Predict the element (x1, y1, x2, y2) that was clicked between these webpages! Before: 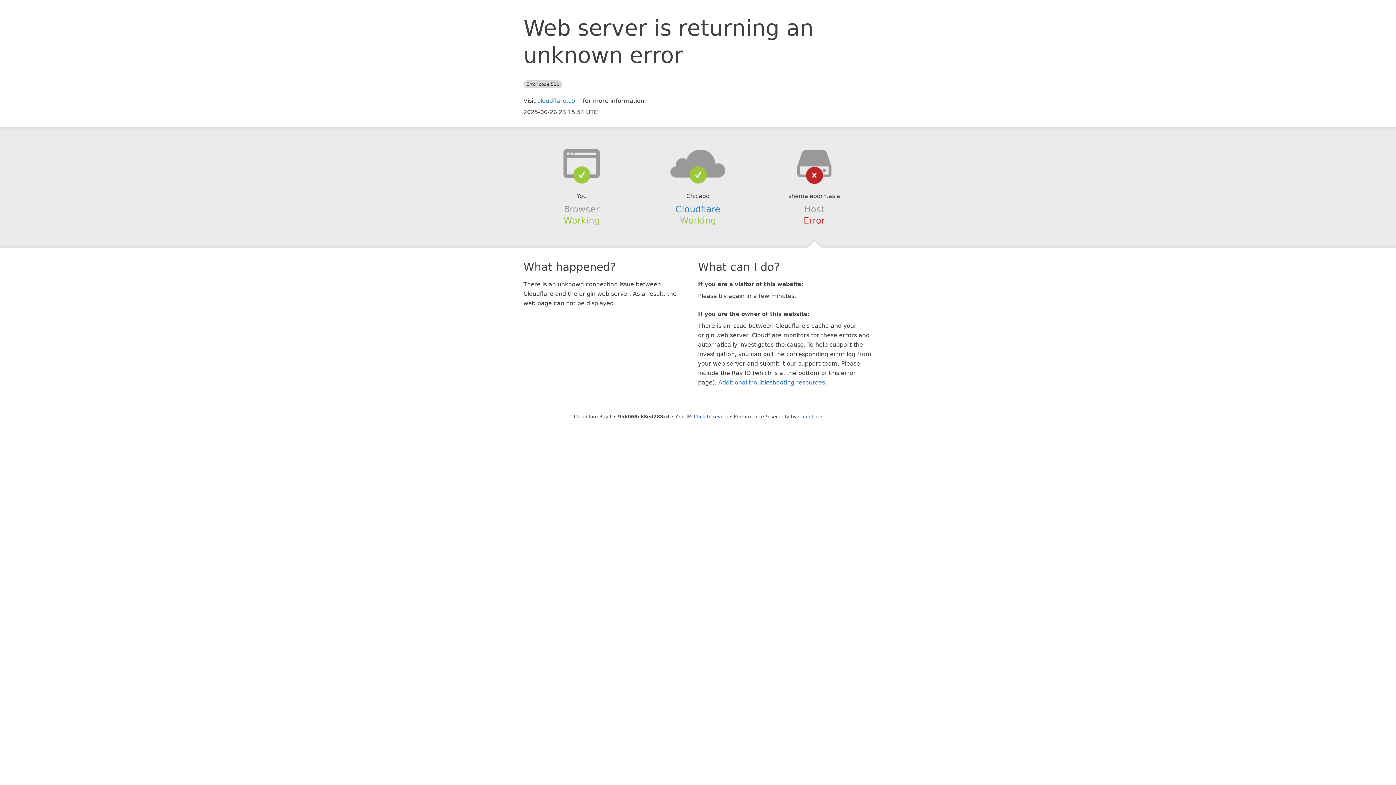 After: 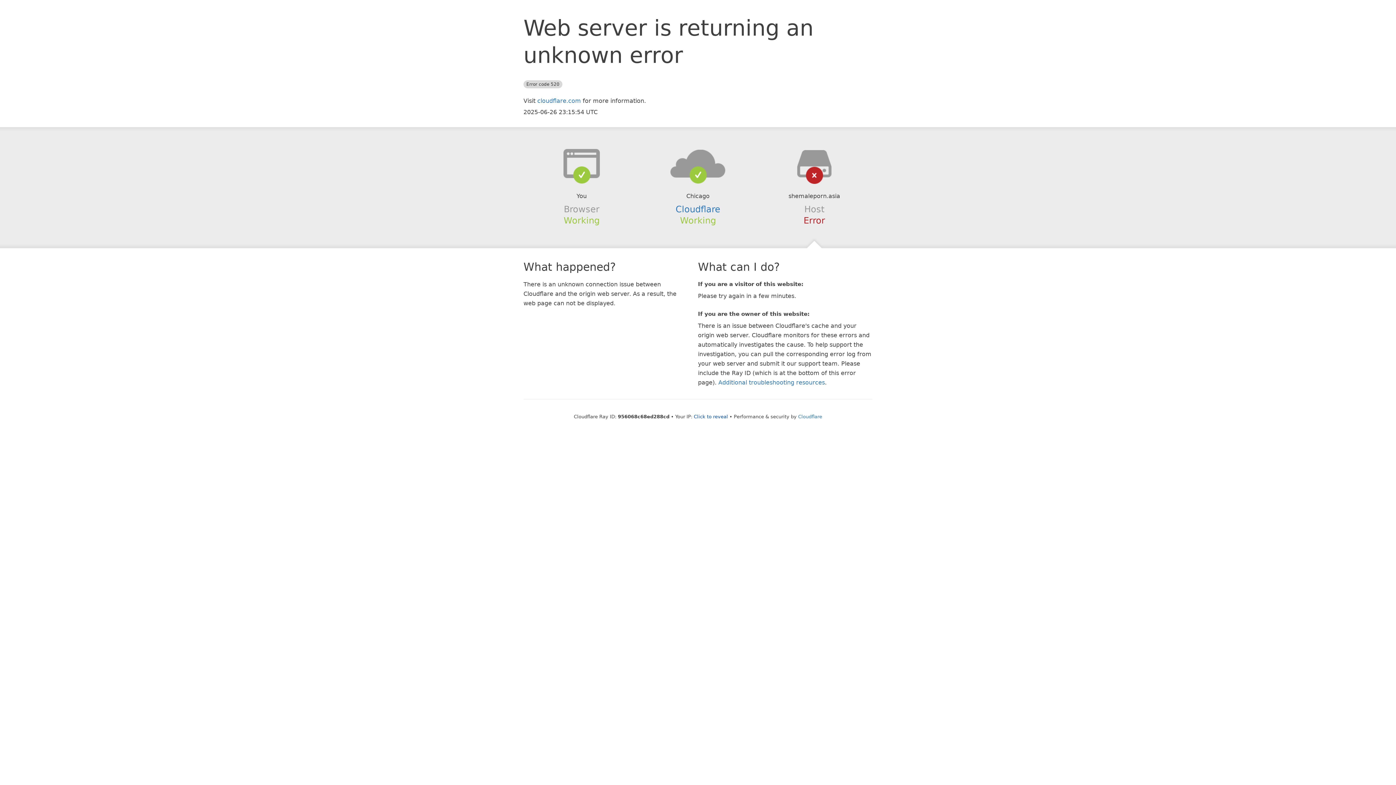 Action: bbox: (639, 148, 756, 178)